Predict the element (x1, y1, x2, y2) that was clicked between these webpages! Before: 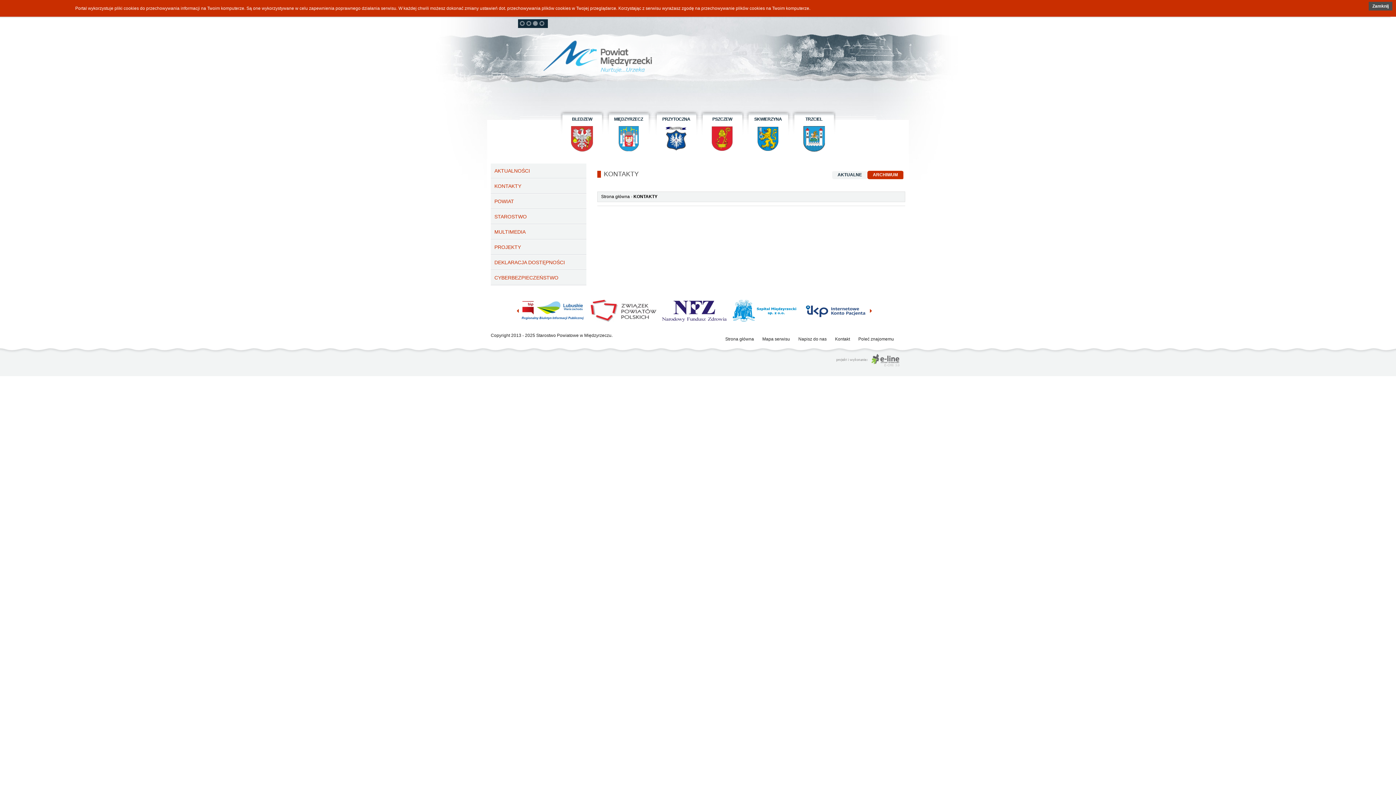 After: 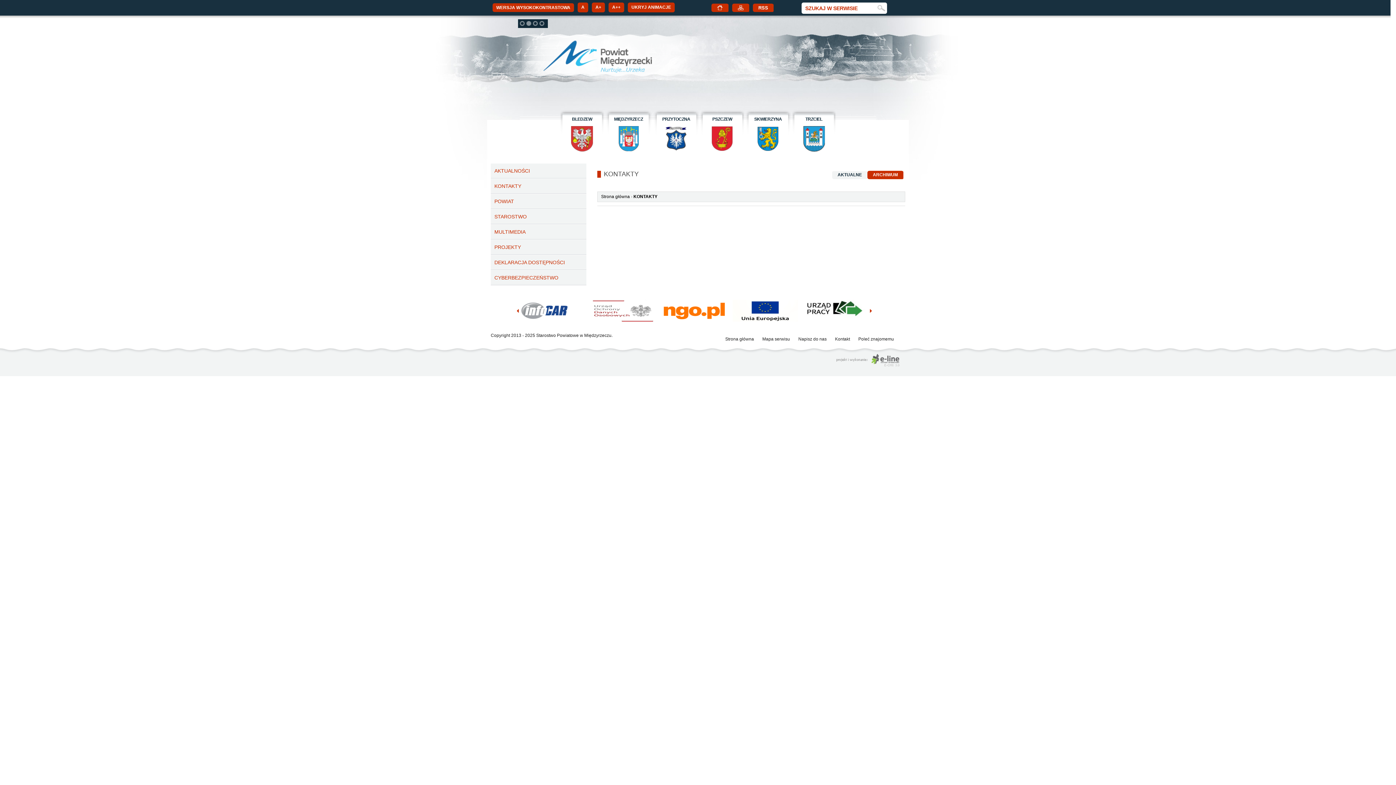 Action: bbox: (1369, 1, 1392, 10) label: Zamknij